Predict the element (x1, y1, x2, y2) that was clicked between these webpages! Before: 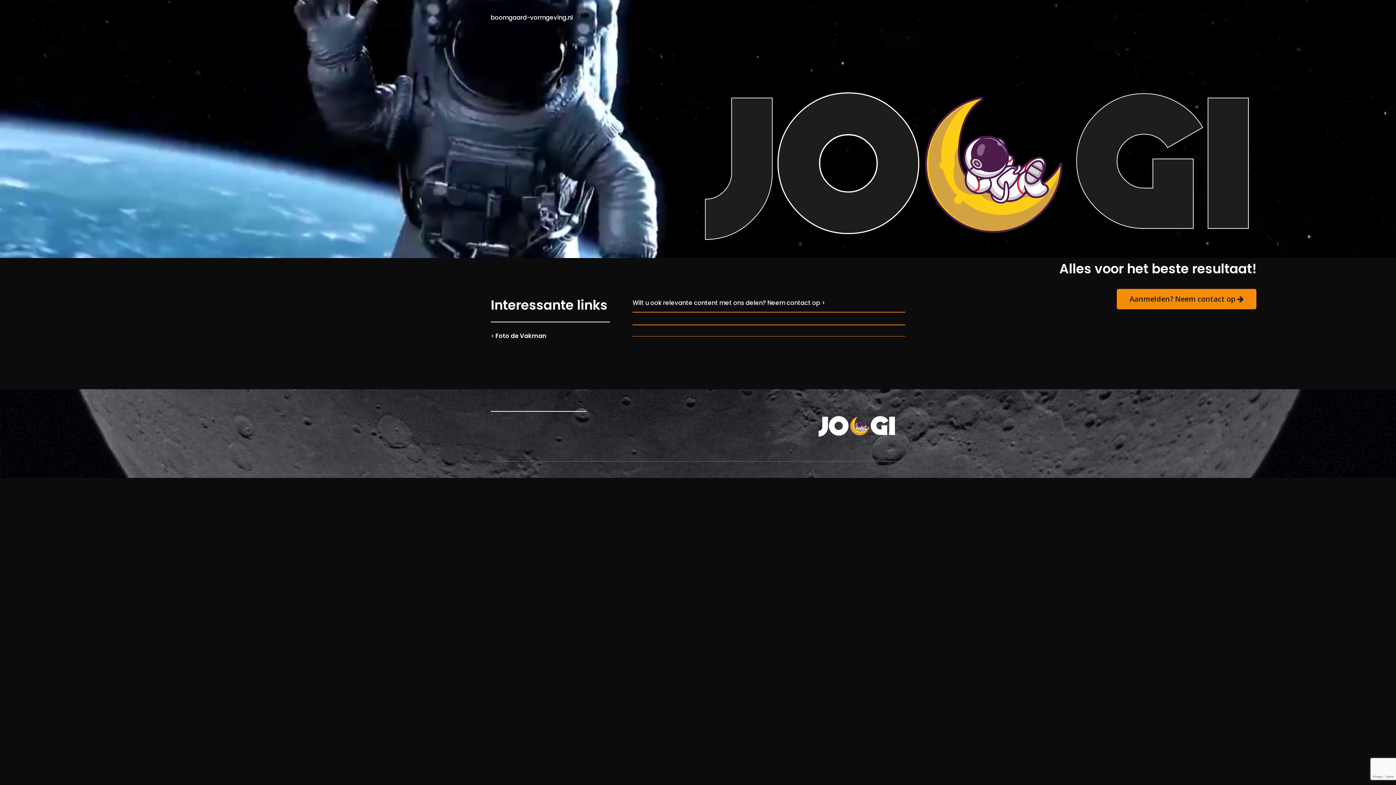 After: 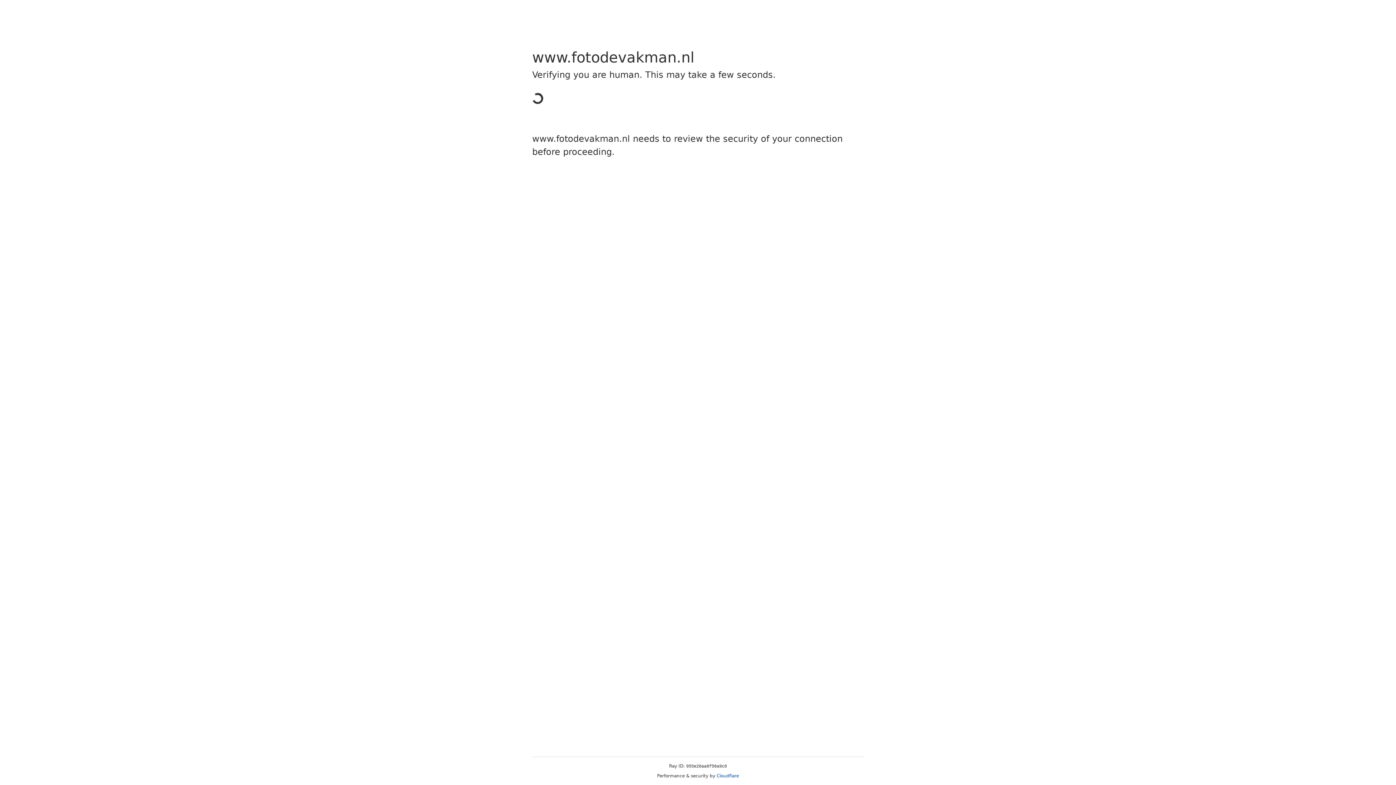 Action: label: Foto de Vakman bbox: (495, 332, 546, 340)